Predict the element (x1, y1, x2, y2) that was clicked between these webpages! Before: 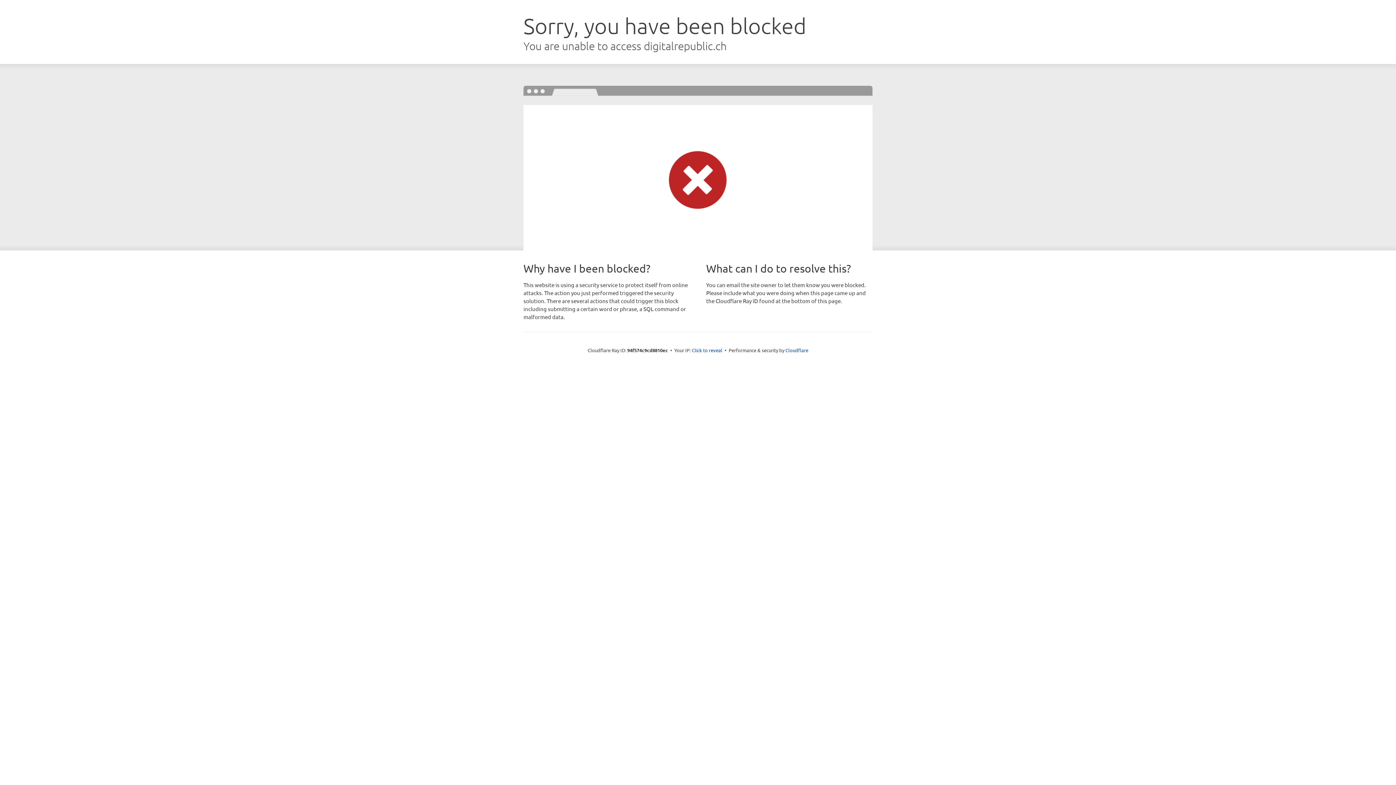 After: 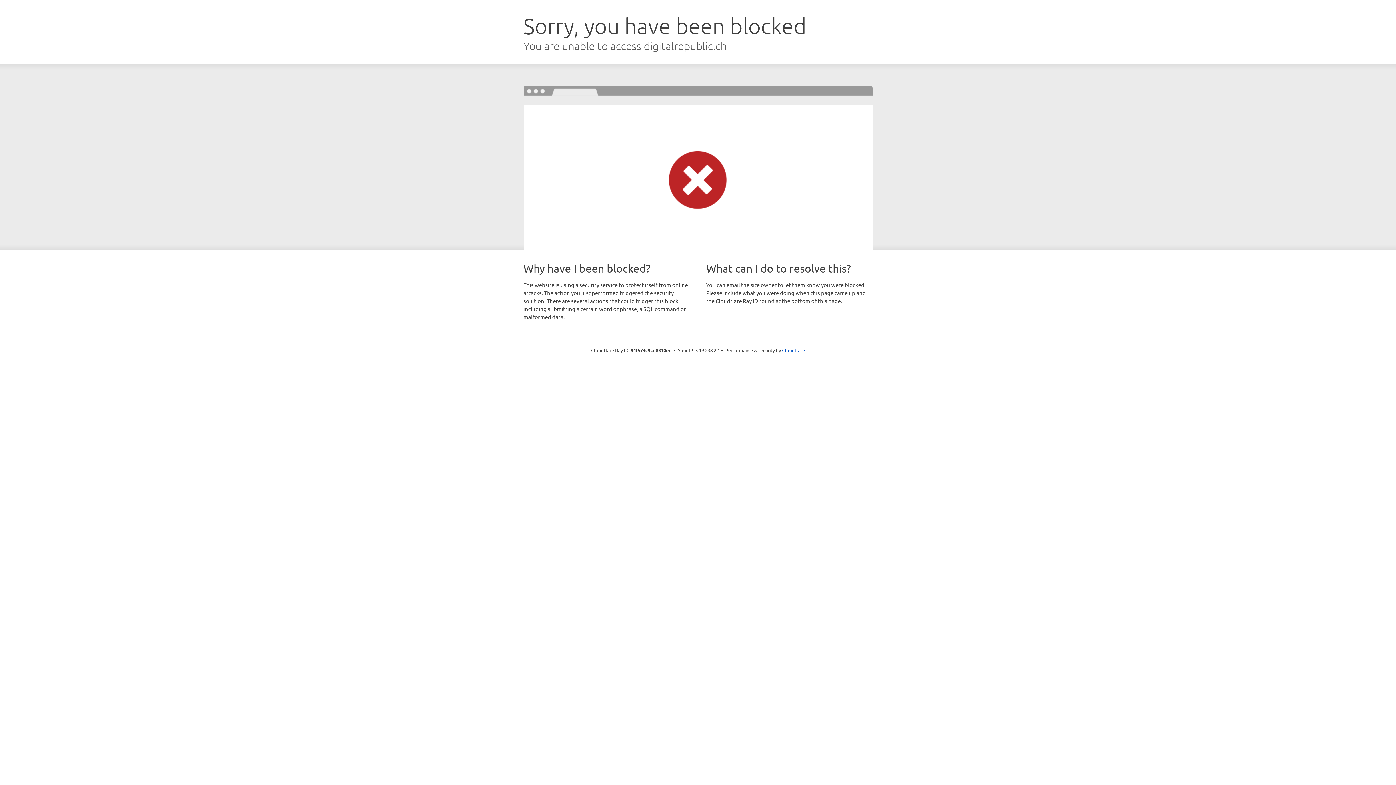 Action: label: Click to reveal bbox: (692, 346, 722, 353)